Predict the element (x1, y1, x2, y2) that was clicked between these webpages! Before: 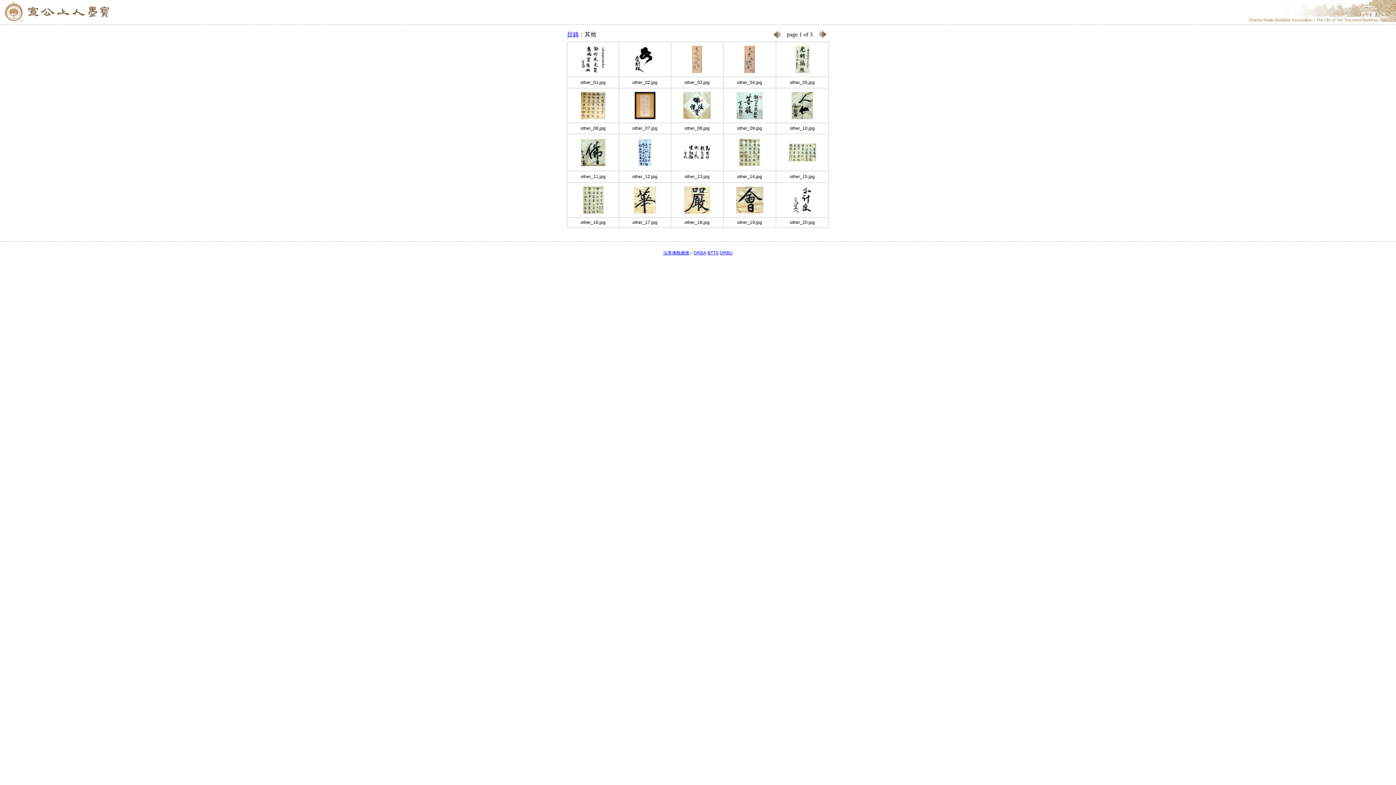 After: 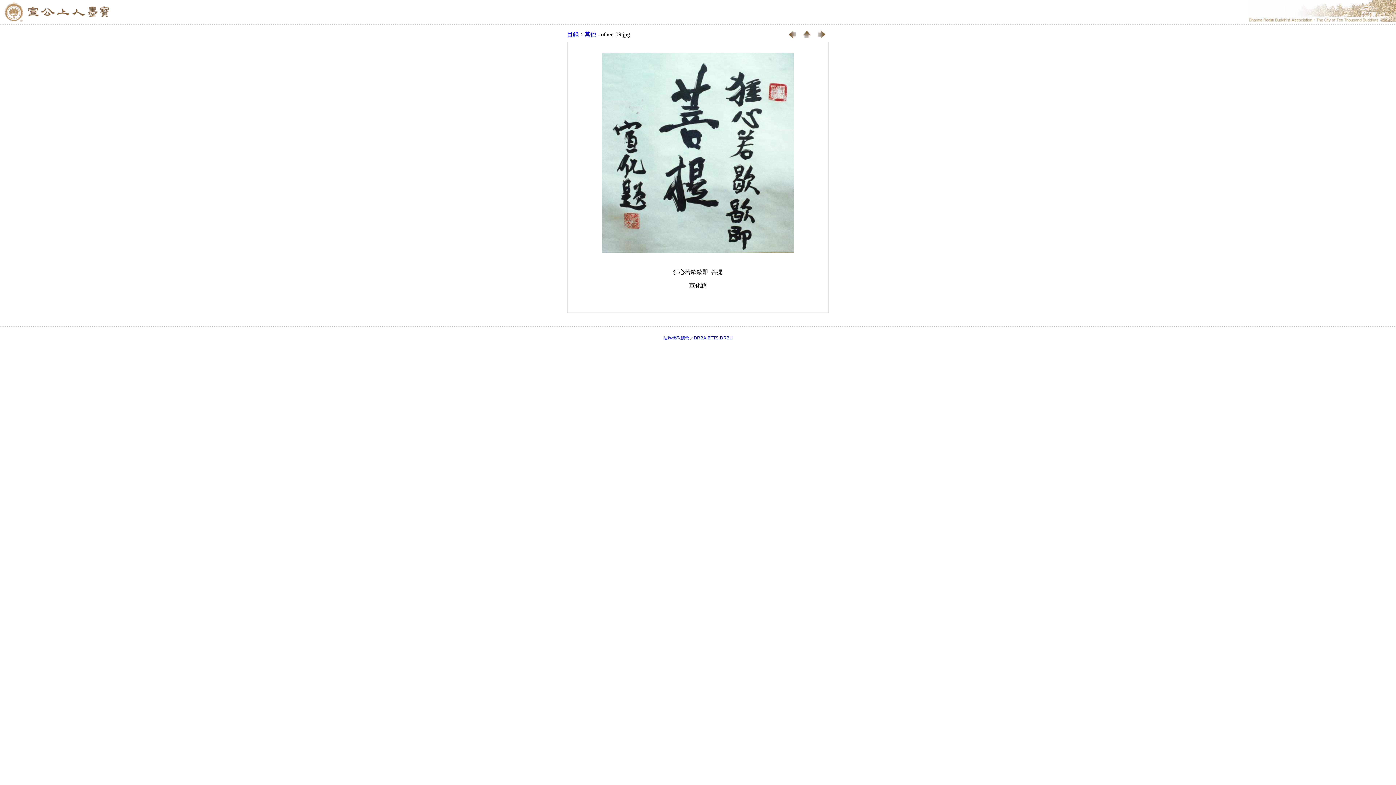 Action: bbox: (736, 118, 762, 124)